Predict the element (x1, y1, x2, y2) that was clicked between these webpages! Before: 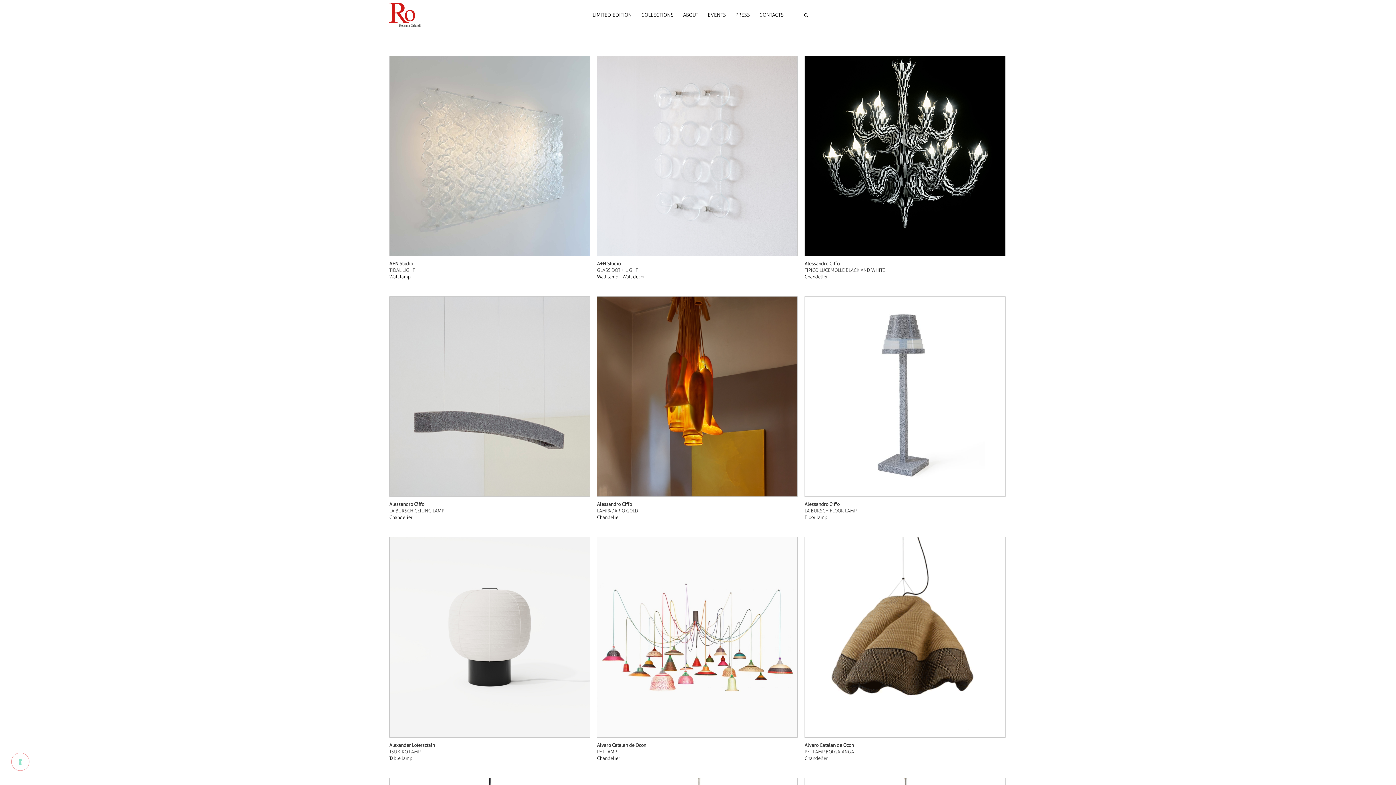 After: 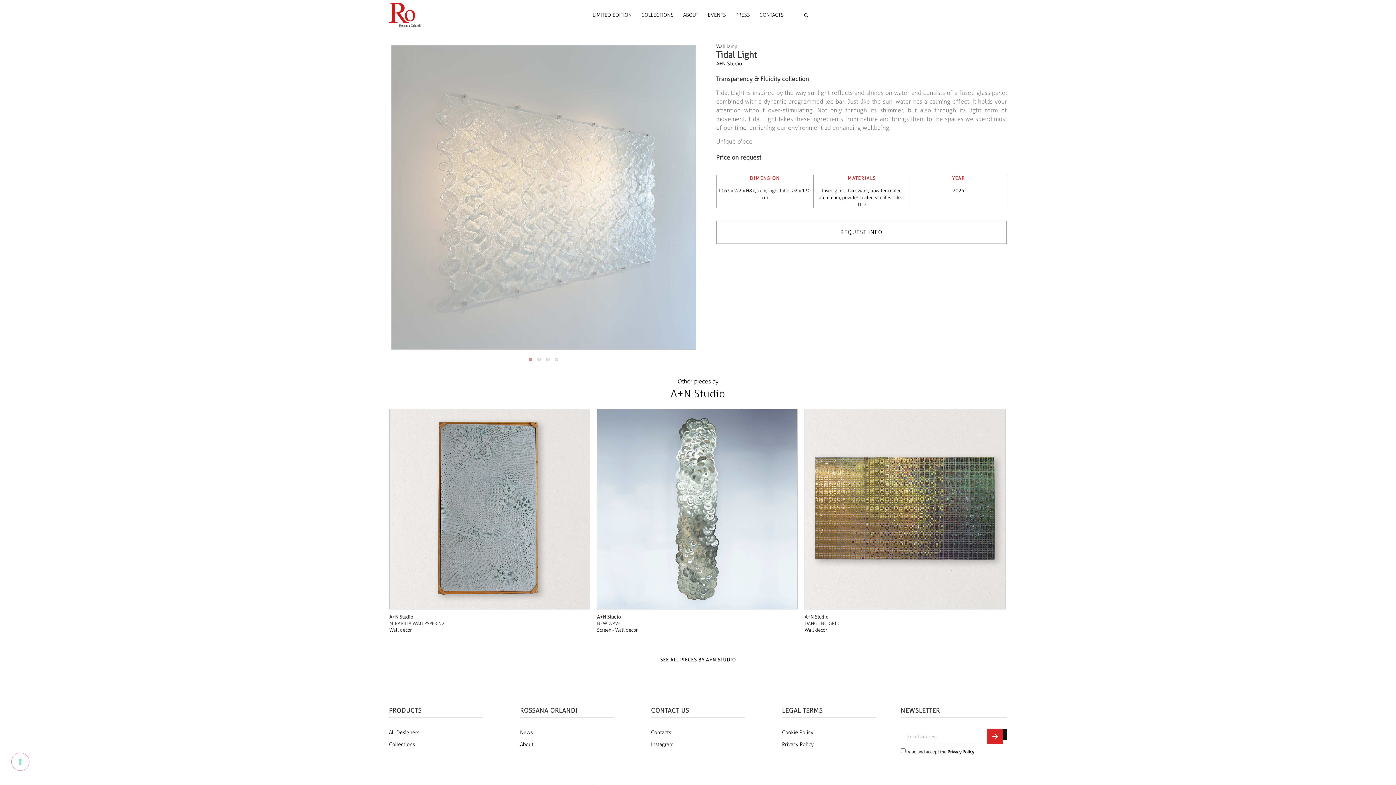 Action: bbox: (389, 260, 590, 273) label: A+N Studio
TIDAL LIGHT